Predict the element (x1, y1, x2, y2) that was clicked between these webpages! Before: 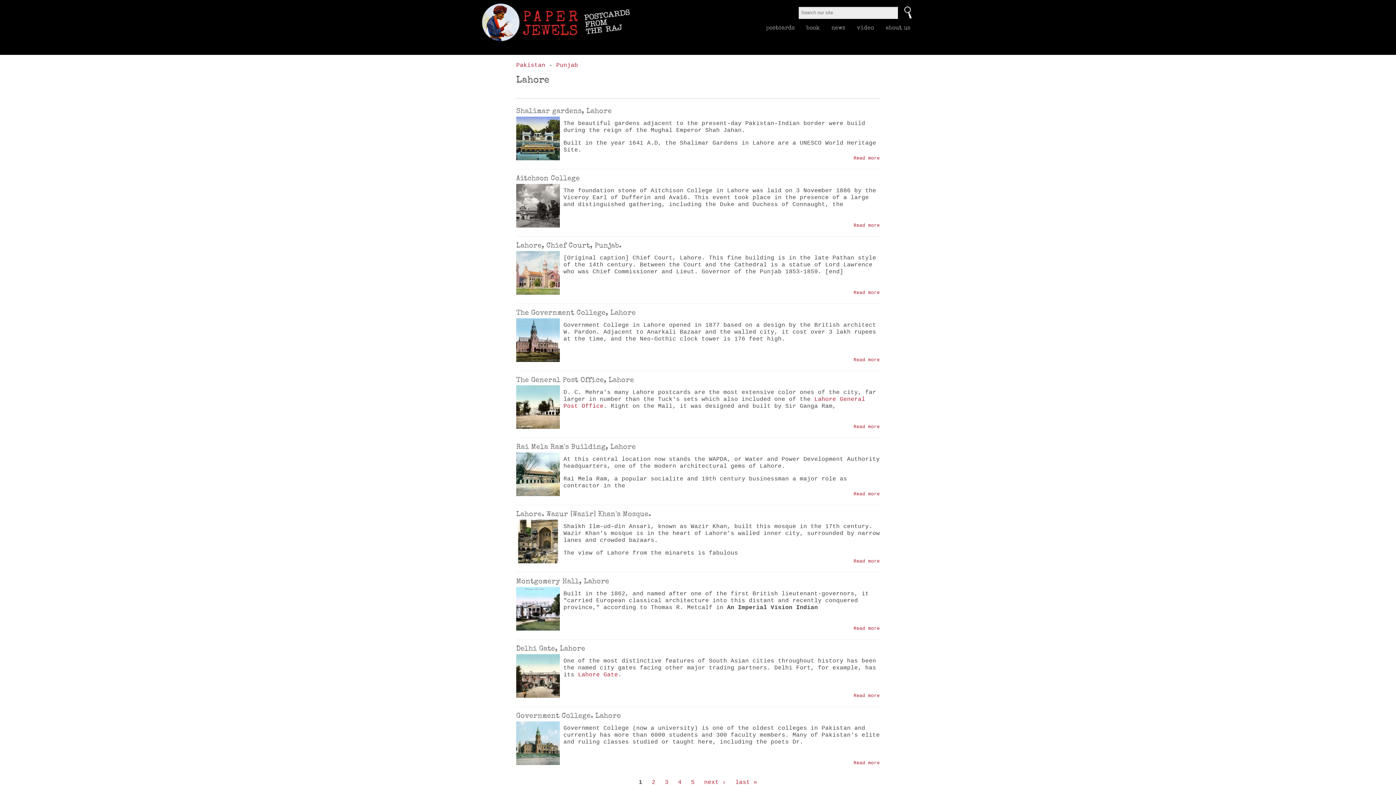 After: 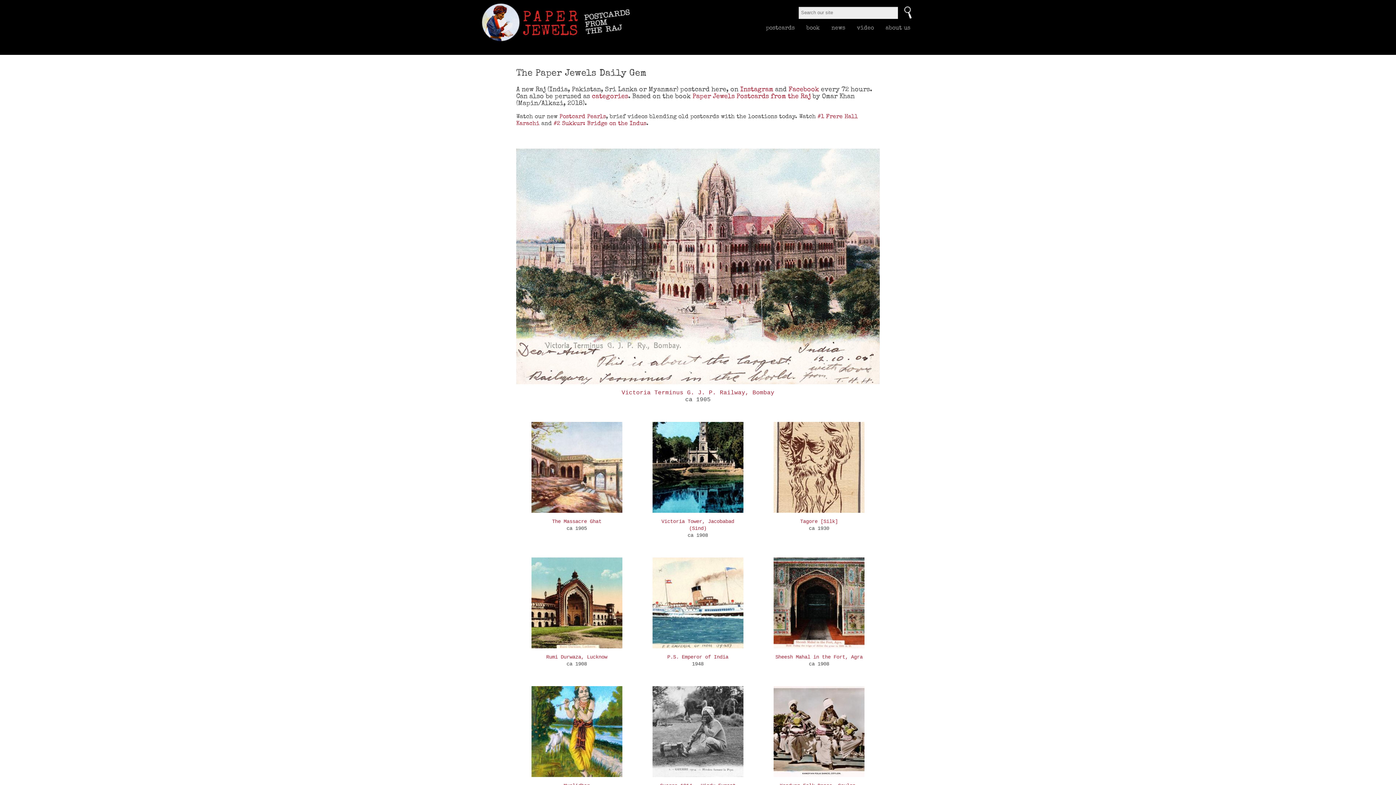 Action: bbox: (480, 37, 631, 44)